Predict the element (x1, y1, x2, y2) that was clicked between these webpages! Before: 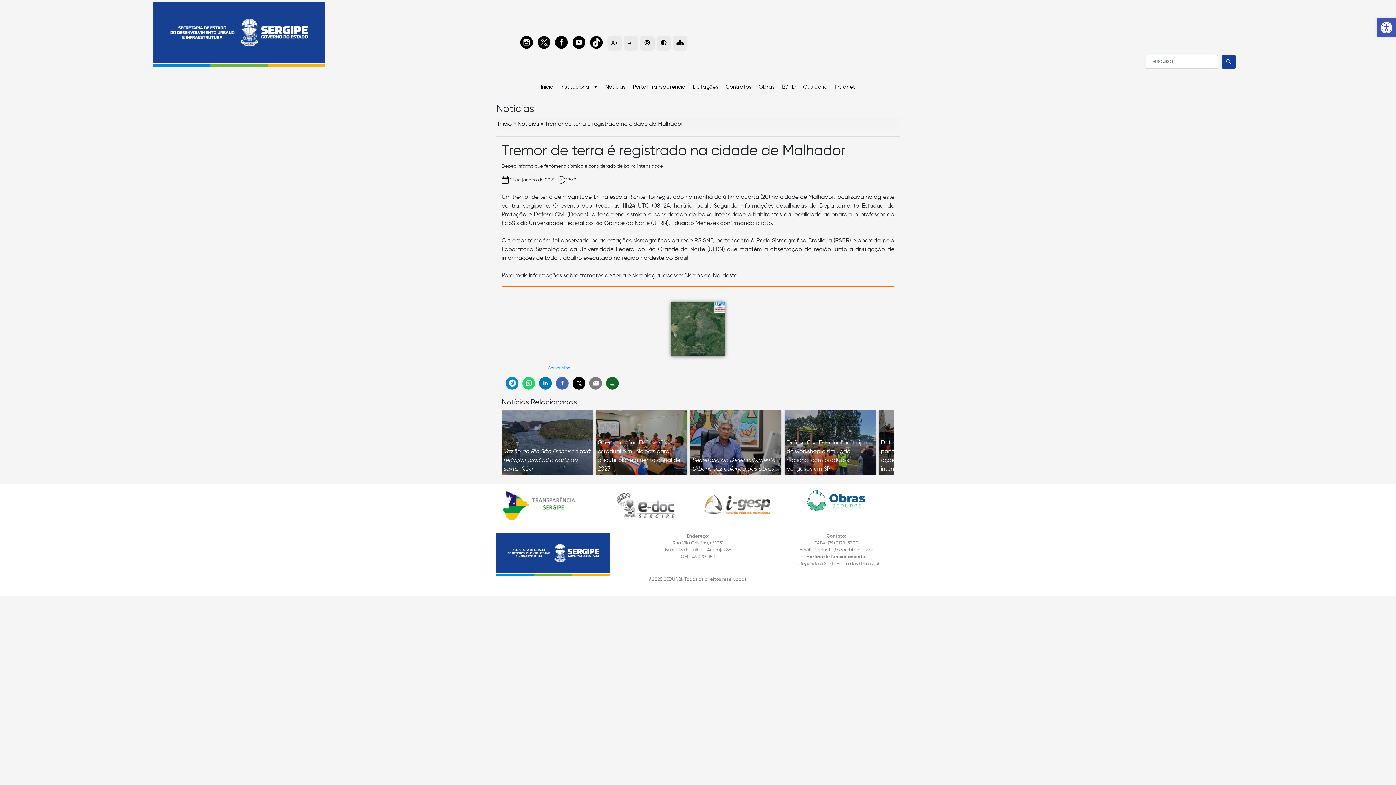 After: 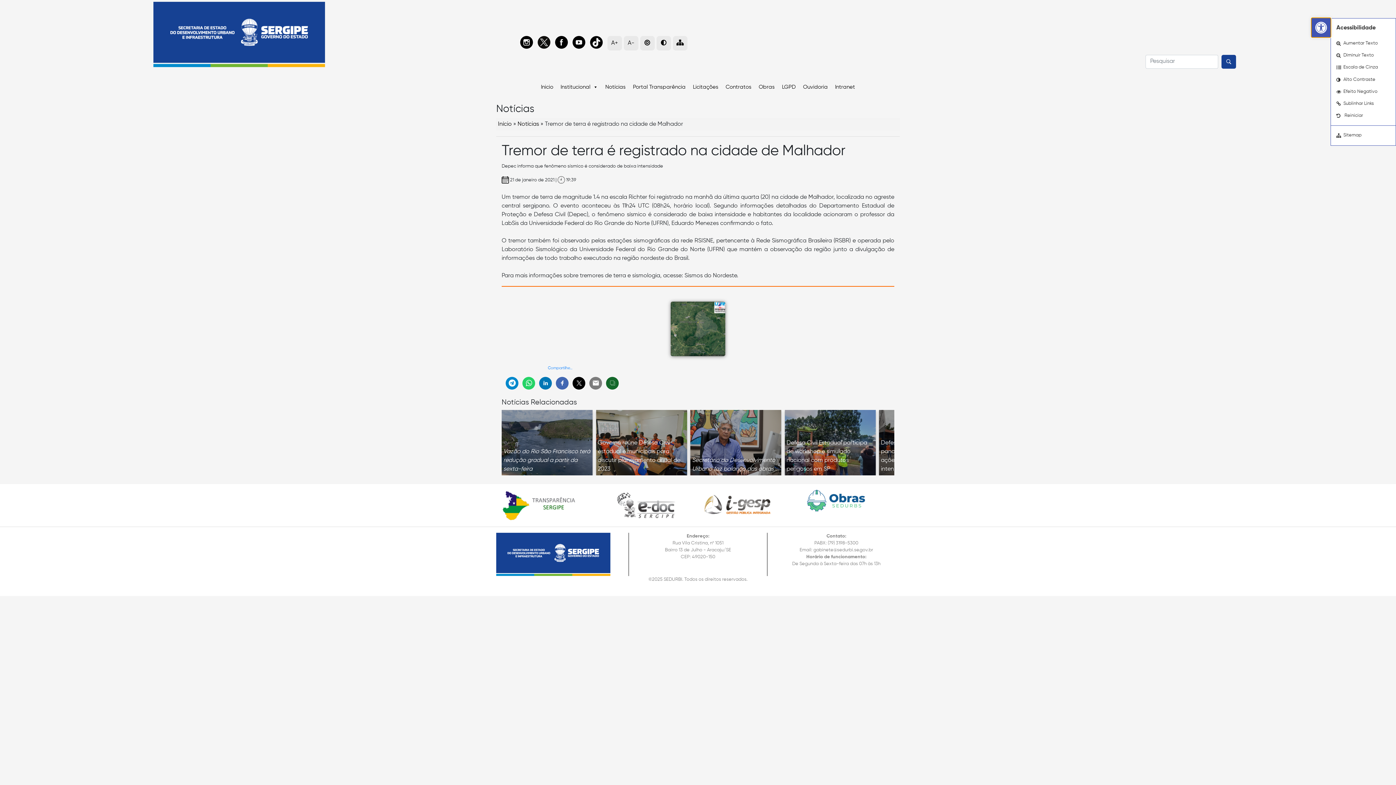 Action: label: Barra de Ferramentas Aberta bbox: (1377, 18, 1396, 37)